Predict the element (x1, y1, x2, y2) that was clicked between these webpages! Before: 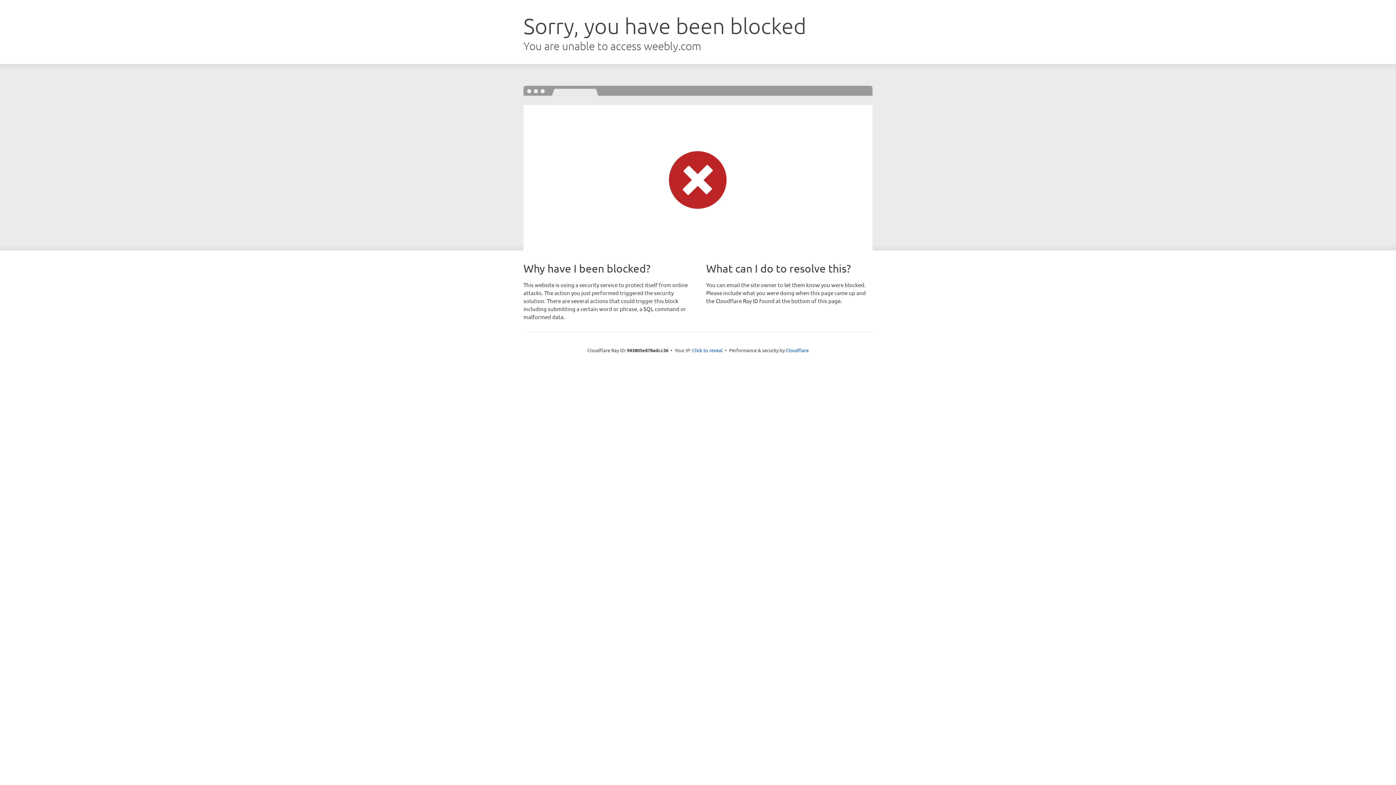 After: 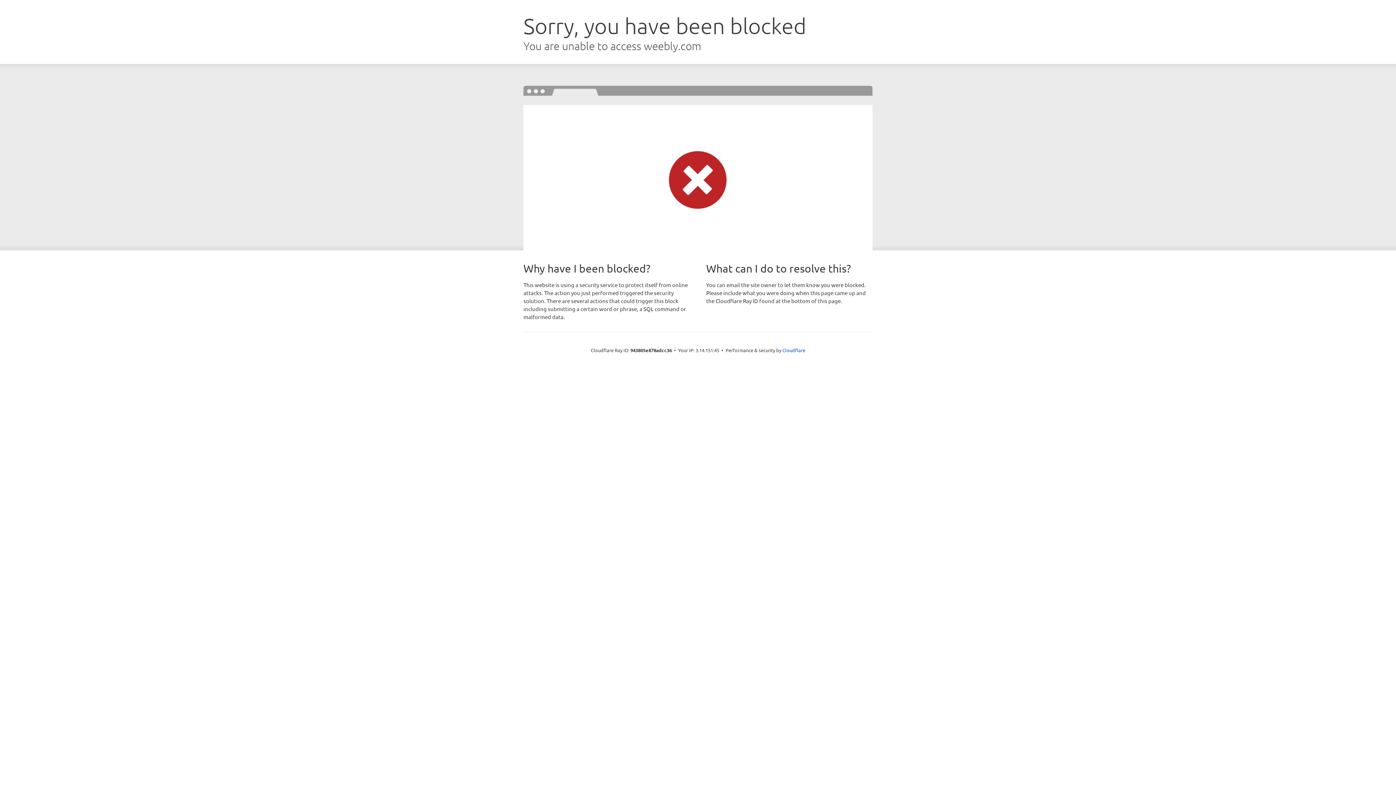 Action: label: Click to reveal bbox: (692, 346, 722, 353)